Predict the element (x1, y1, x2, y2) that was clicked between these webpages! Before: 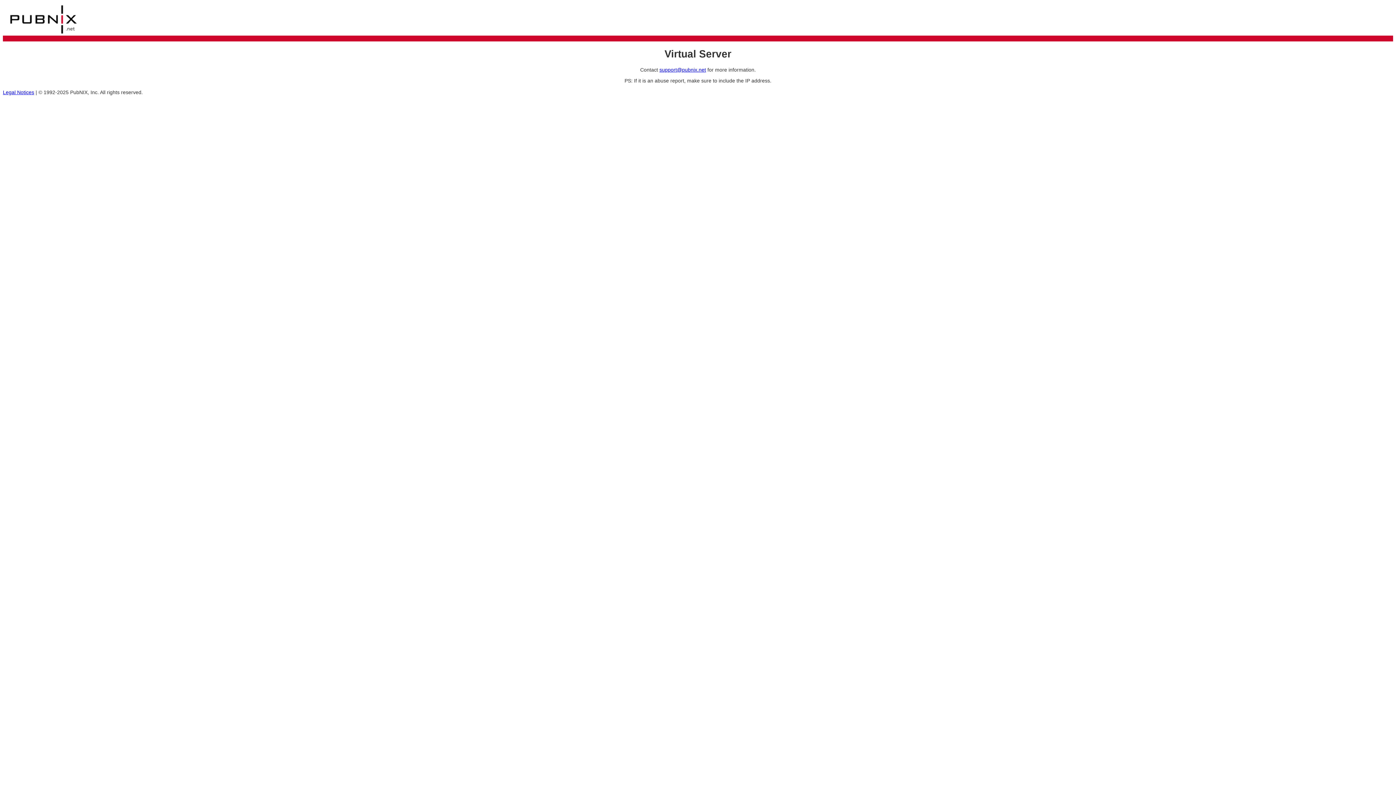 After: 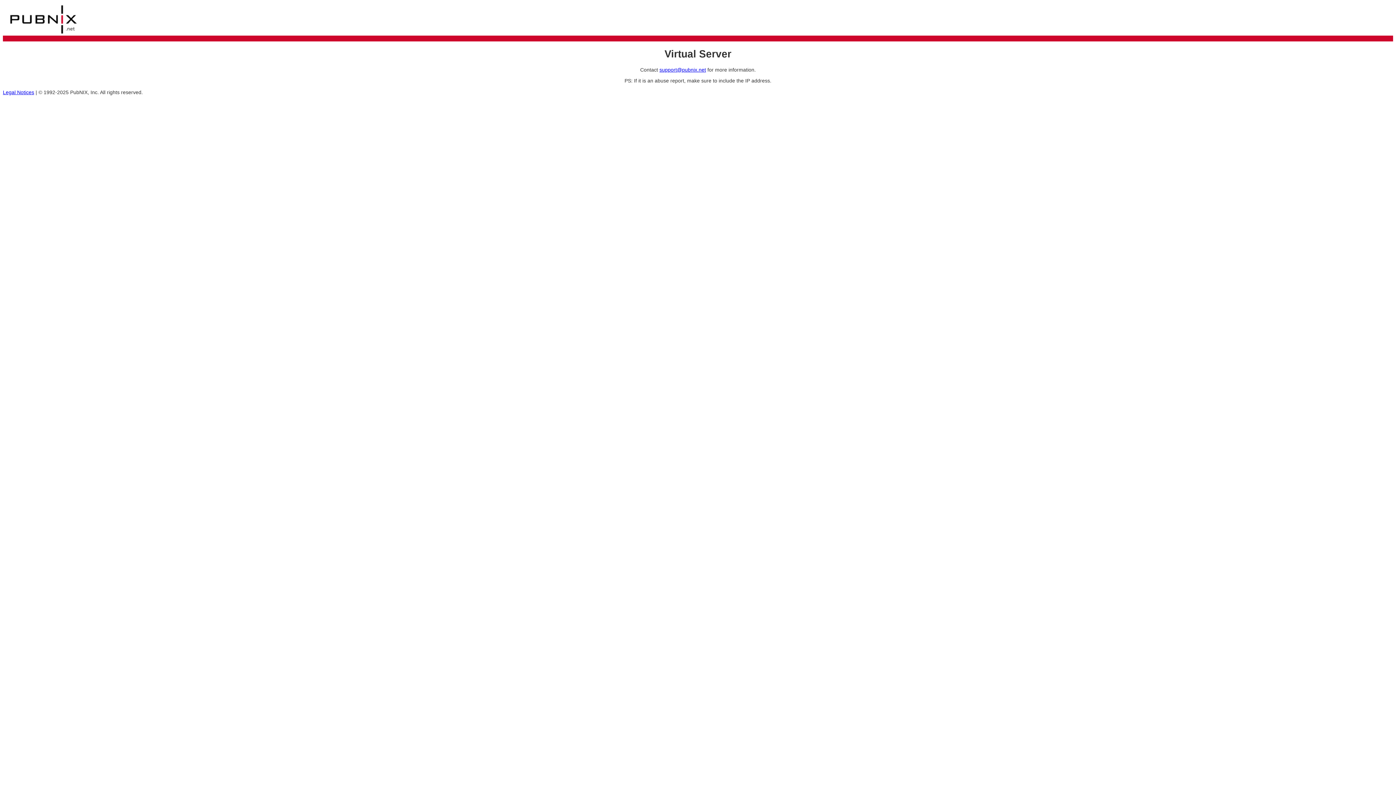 Action: bbox: (659, 66, 706, 72) label: support@pubnix.net